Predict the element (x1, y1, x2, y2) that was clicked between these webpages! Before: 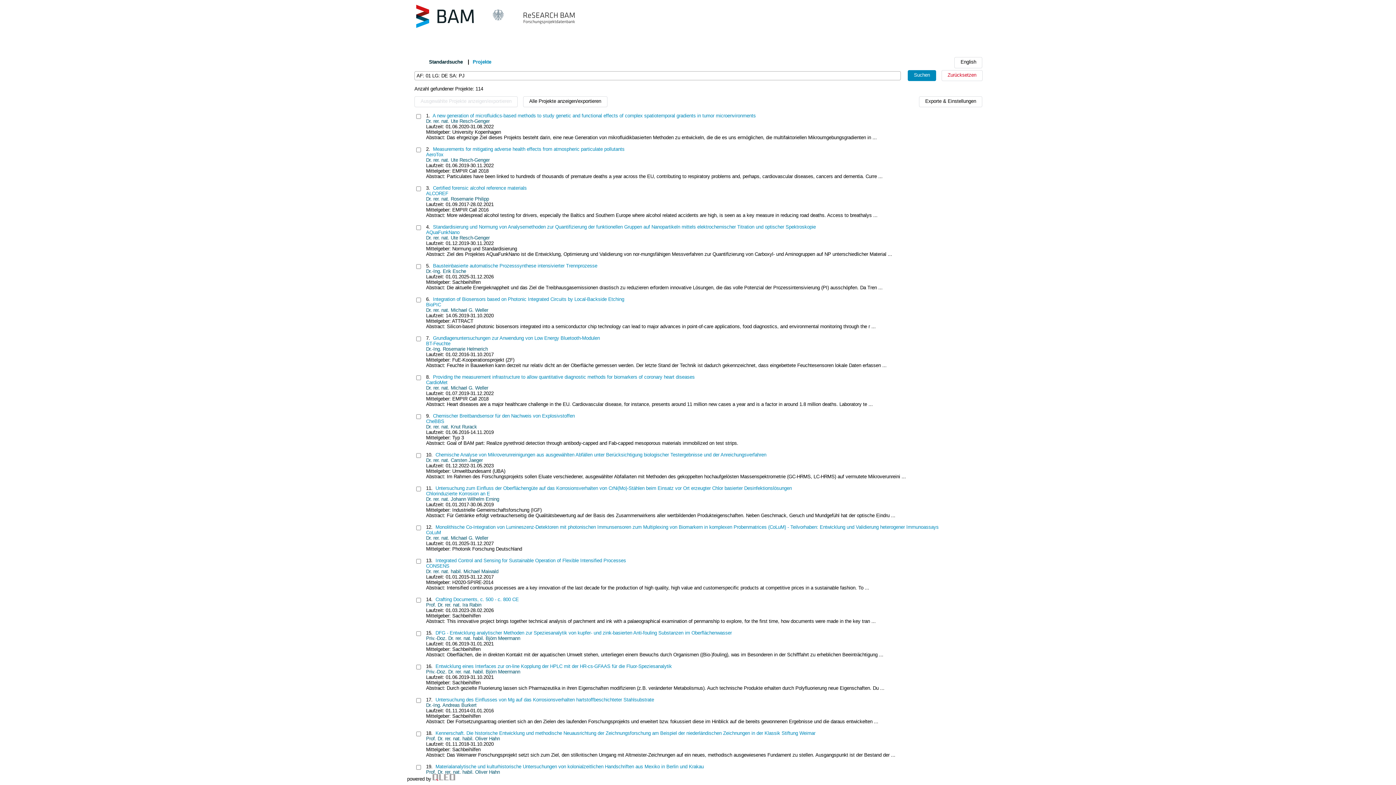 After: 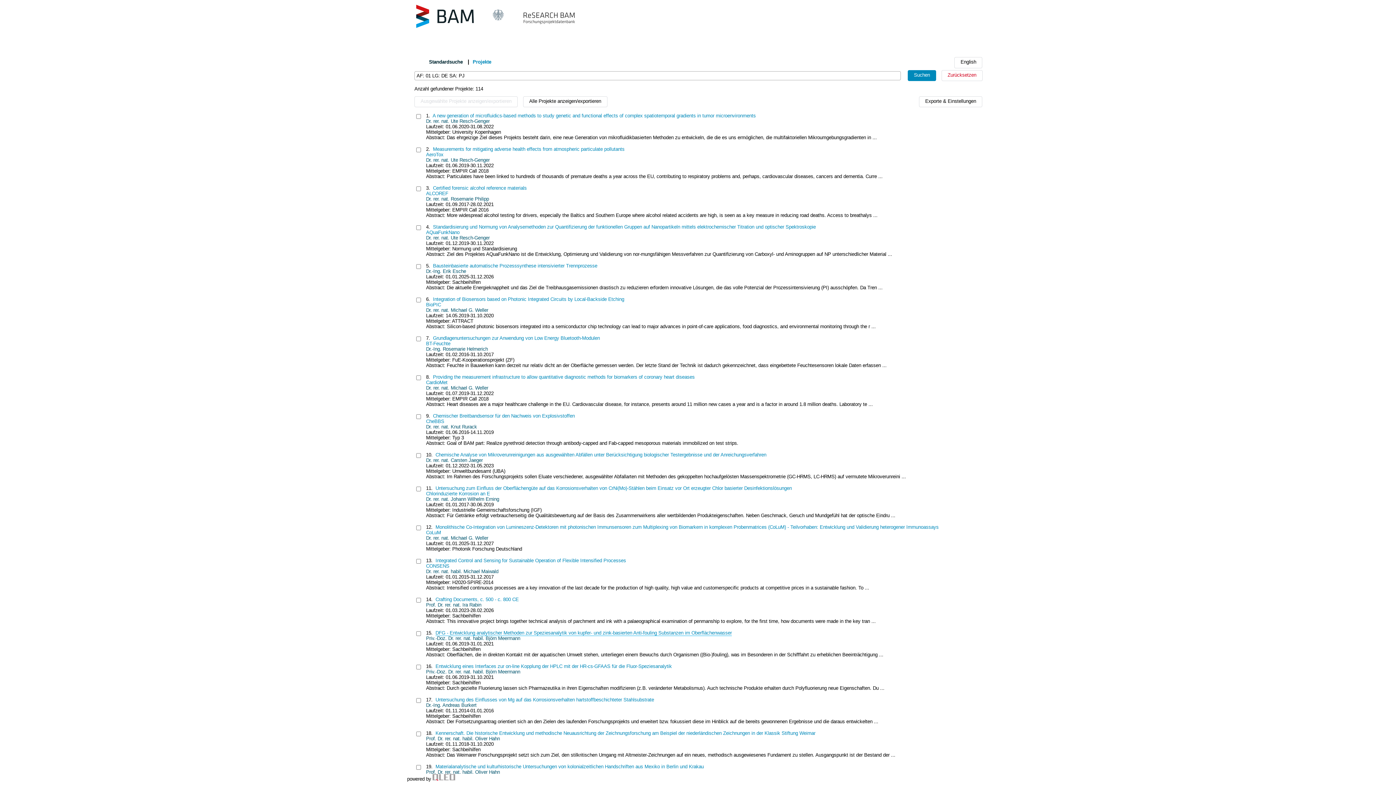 Action: bbox: (435, 630, 732, 636) label: DFG - Entwicklung analytischer Methoden zur Speziesanalytik von kupfer- und zink-basierten Anti-fouling Substanzen im Oberflächenwasser